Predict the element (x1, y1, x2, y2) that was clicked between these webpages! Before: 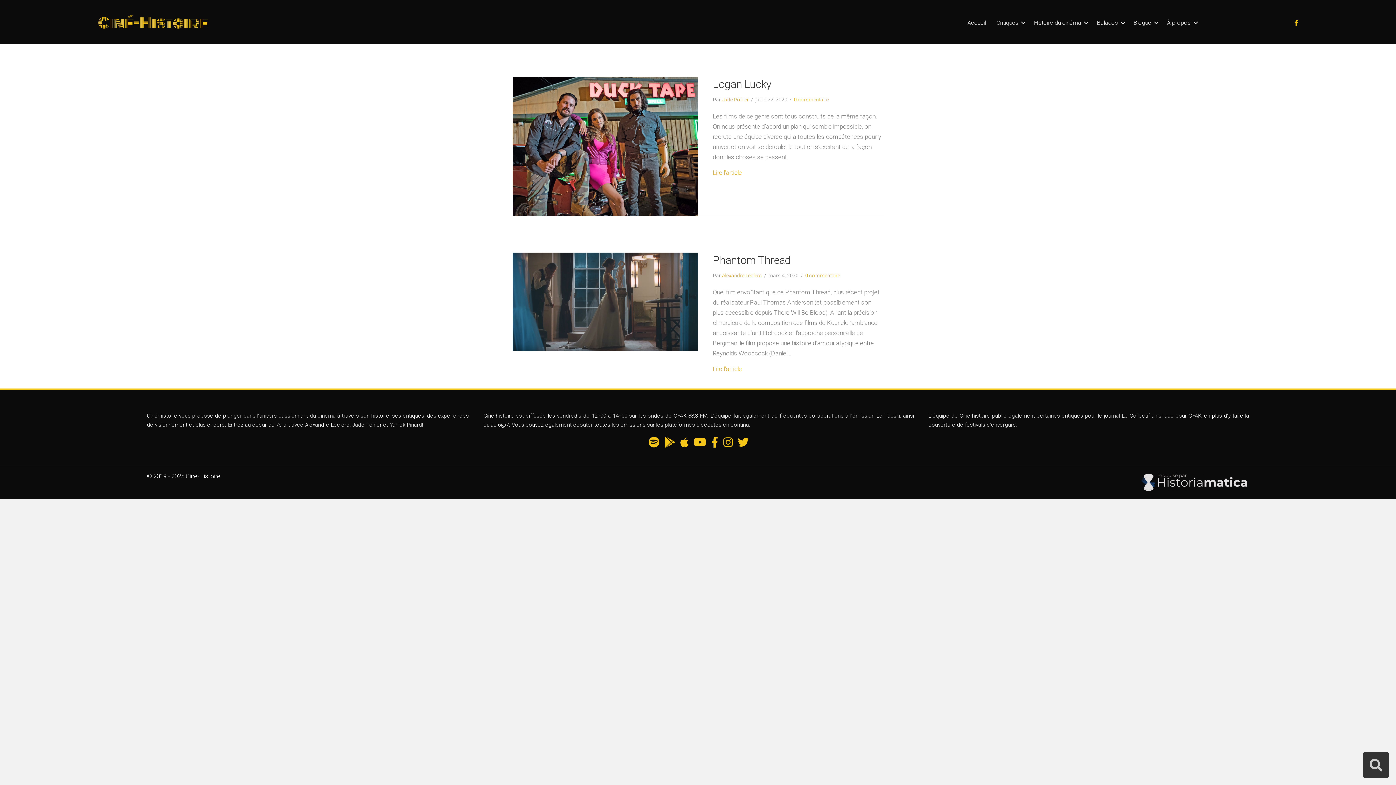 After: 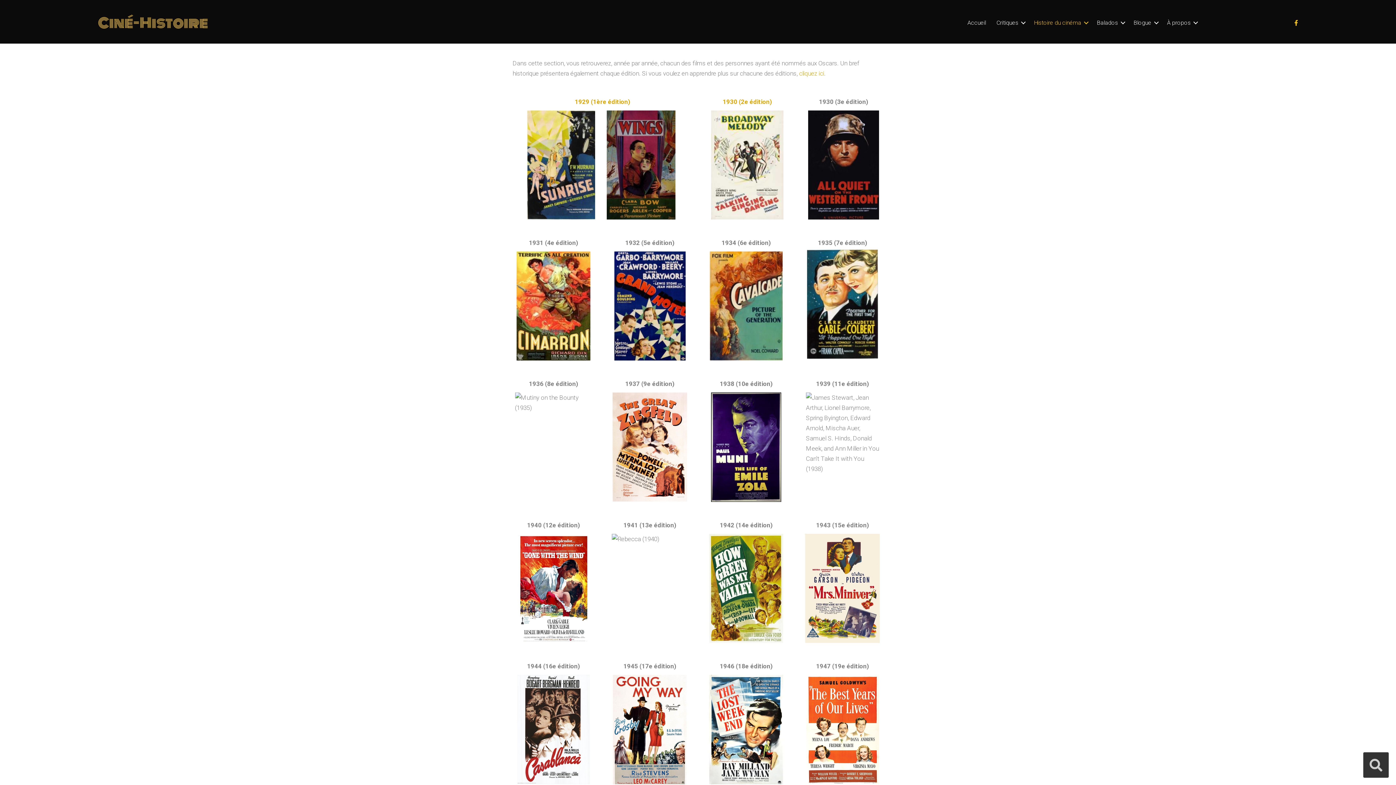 Action: bbox: (1029, 12, 1091, 32) label: Histoire du cinéma